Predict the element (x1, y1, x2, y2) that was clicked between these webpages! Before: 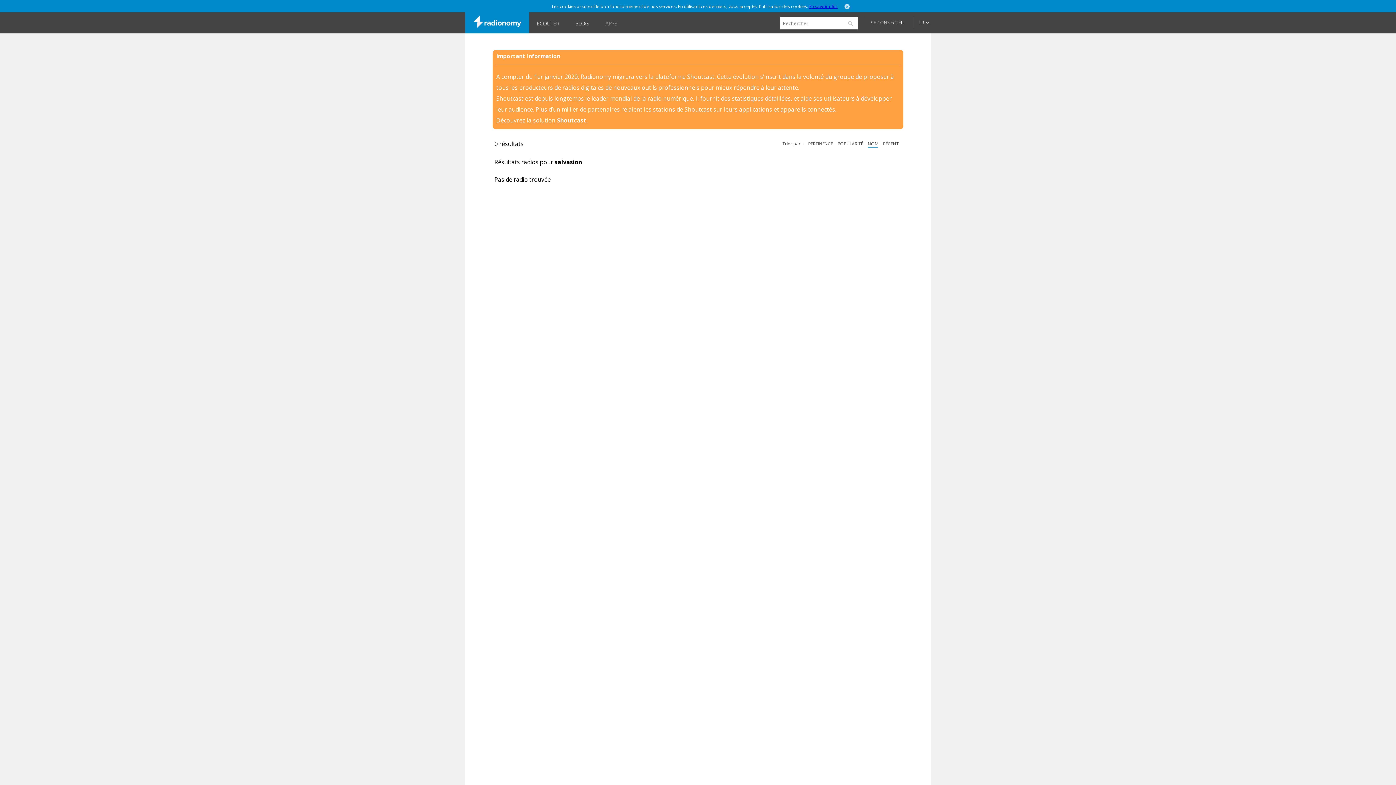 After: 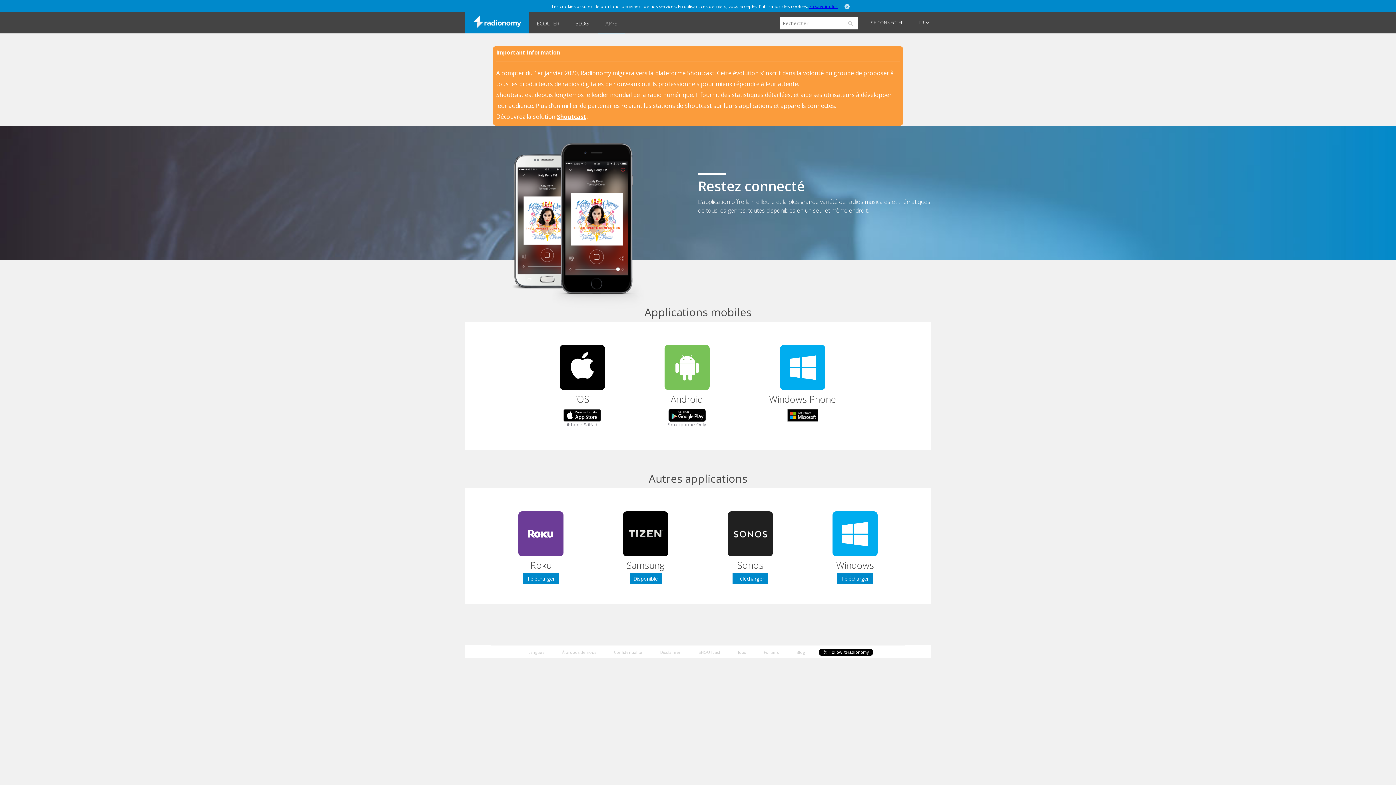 Action: label: APPS bbox: (598, 12, 625, 32)